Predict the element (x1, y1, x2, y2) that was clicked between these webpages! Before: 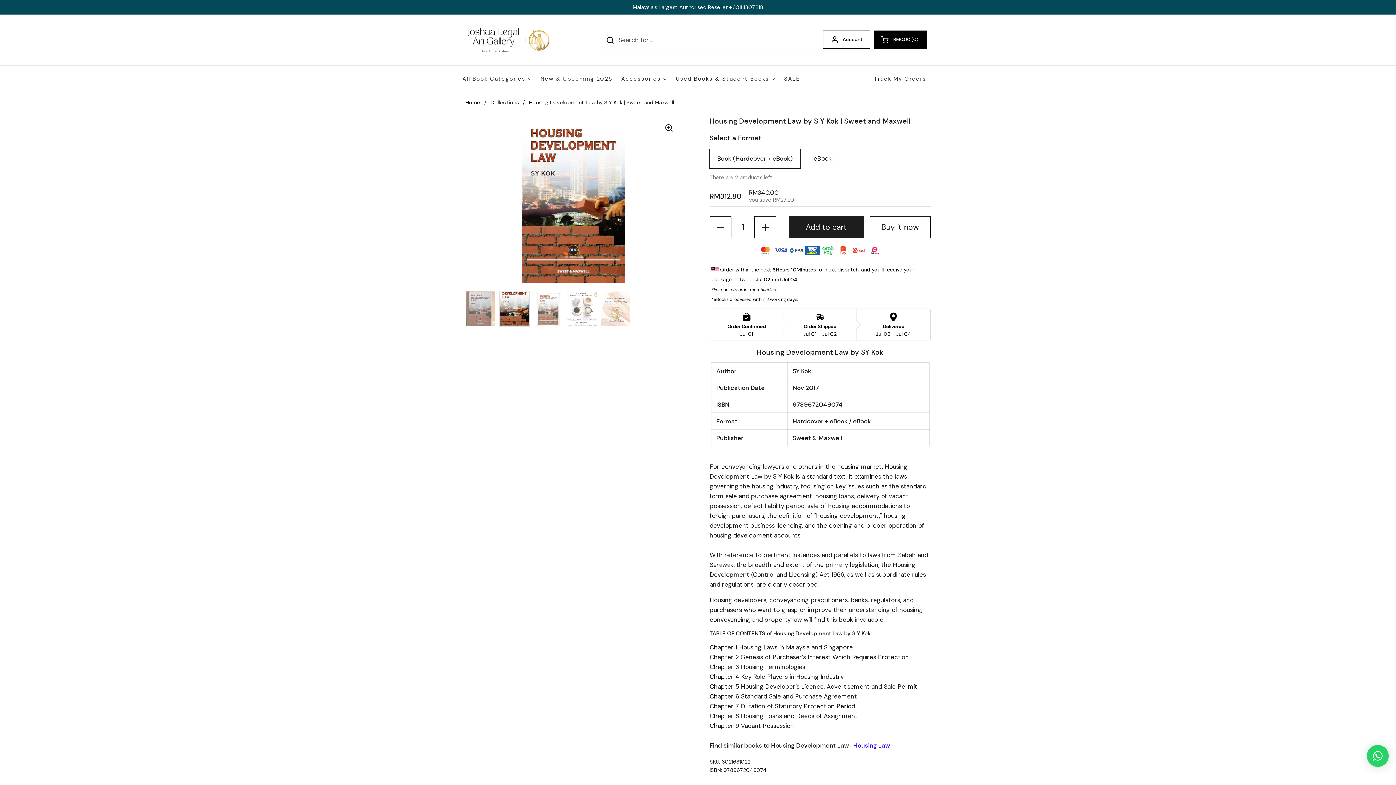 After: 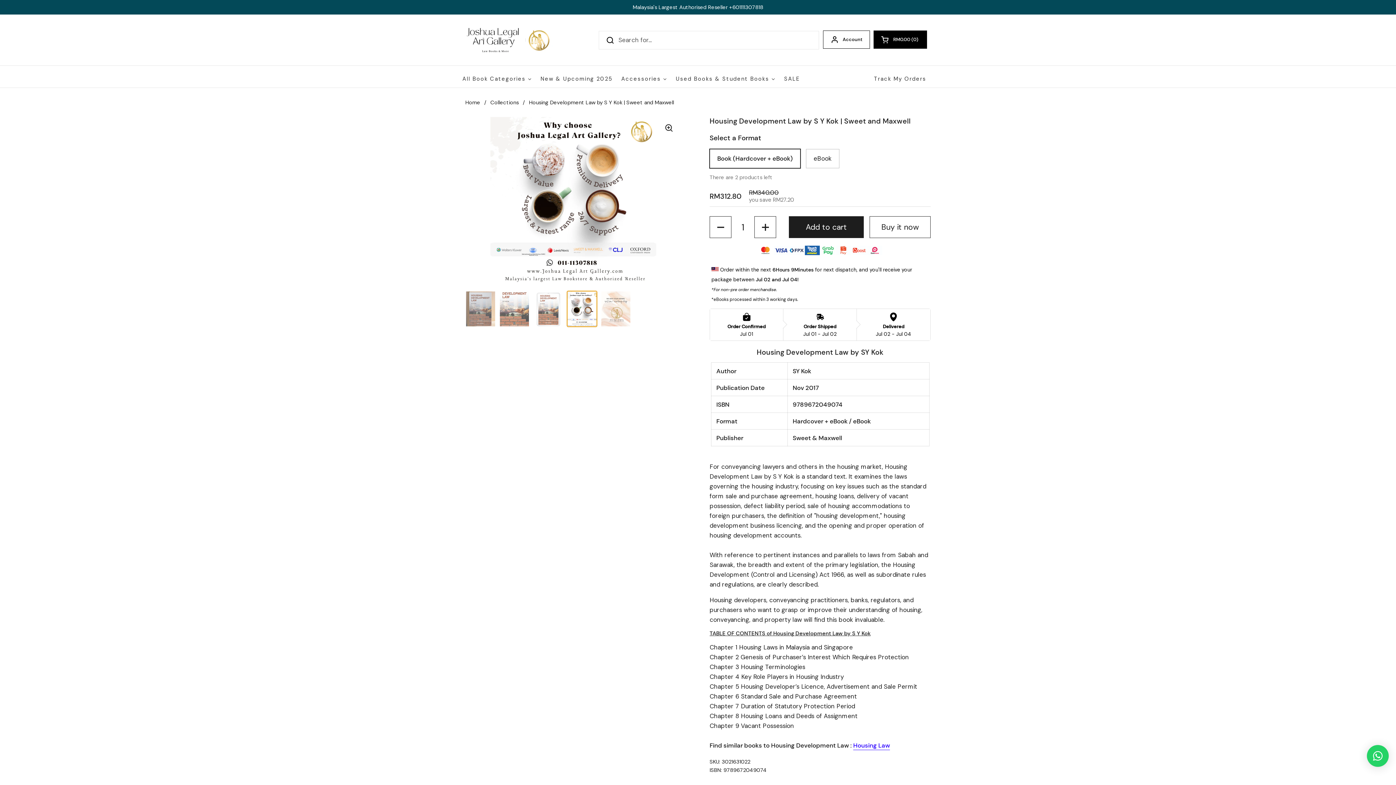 Action: bbox: (566, 290, 597, 327)